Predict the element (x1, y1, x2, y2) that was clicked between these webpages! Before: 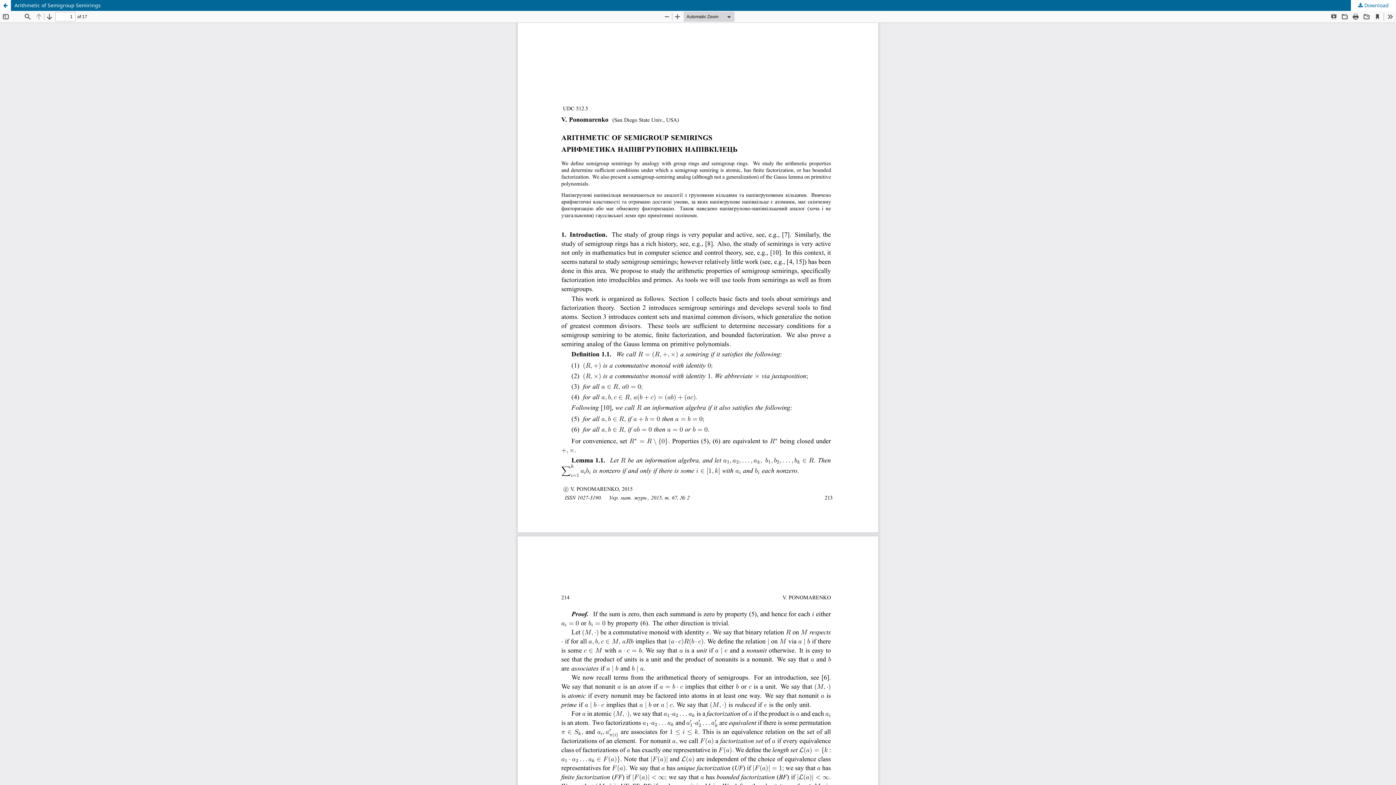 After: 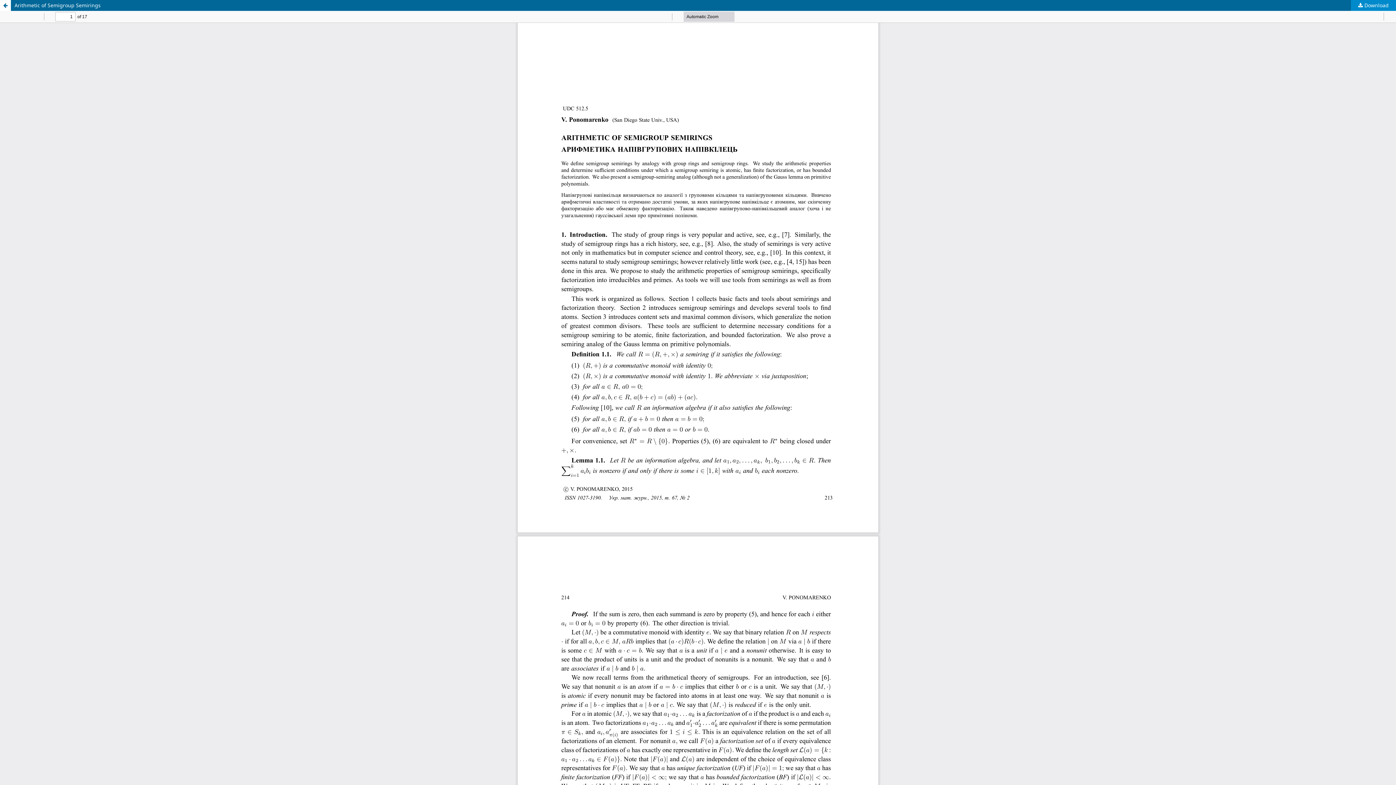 Action: label:  Download bbox: (1351, 0, 1396, 10)